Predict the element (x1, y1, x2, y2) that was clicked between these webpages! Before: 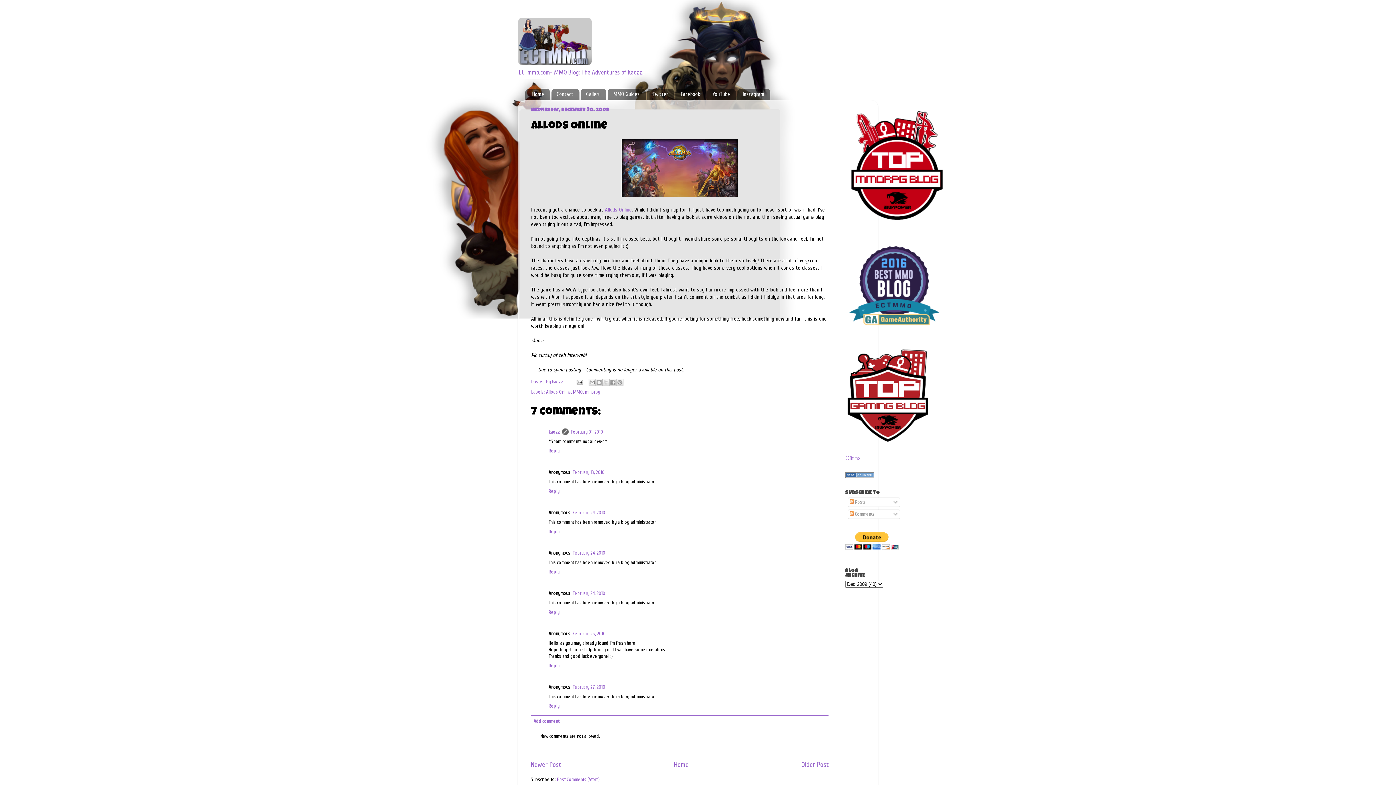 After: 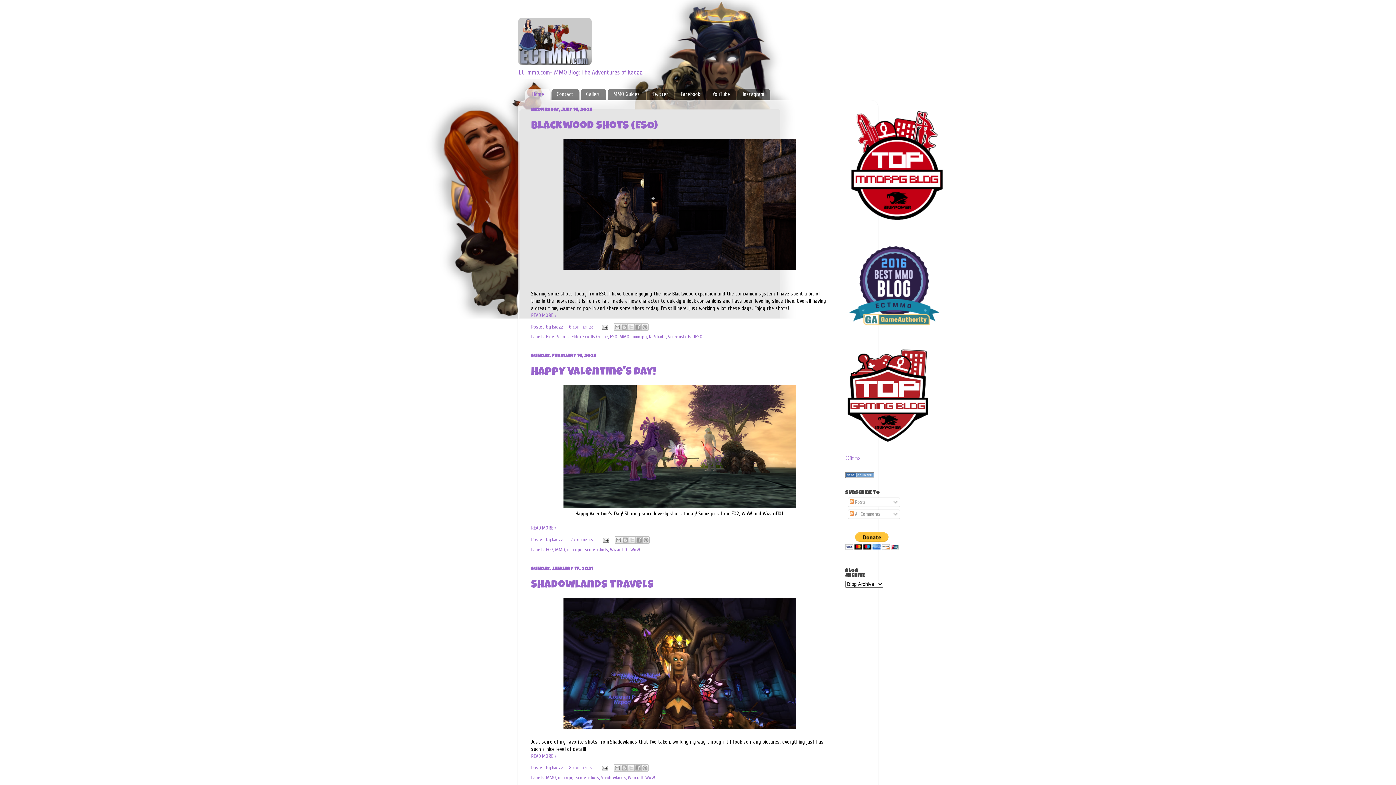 Action: bbox: (525, 88, 550, 100) label: Home